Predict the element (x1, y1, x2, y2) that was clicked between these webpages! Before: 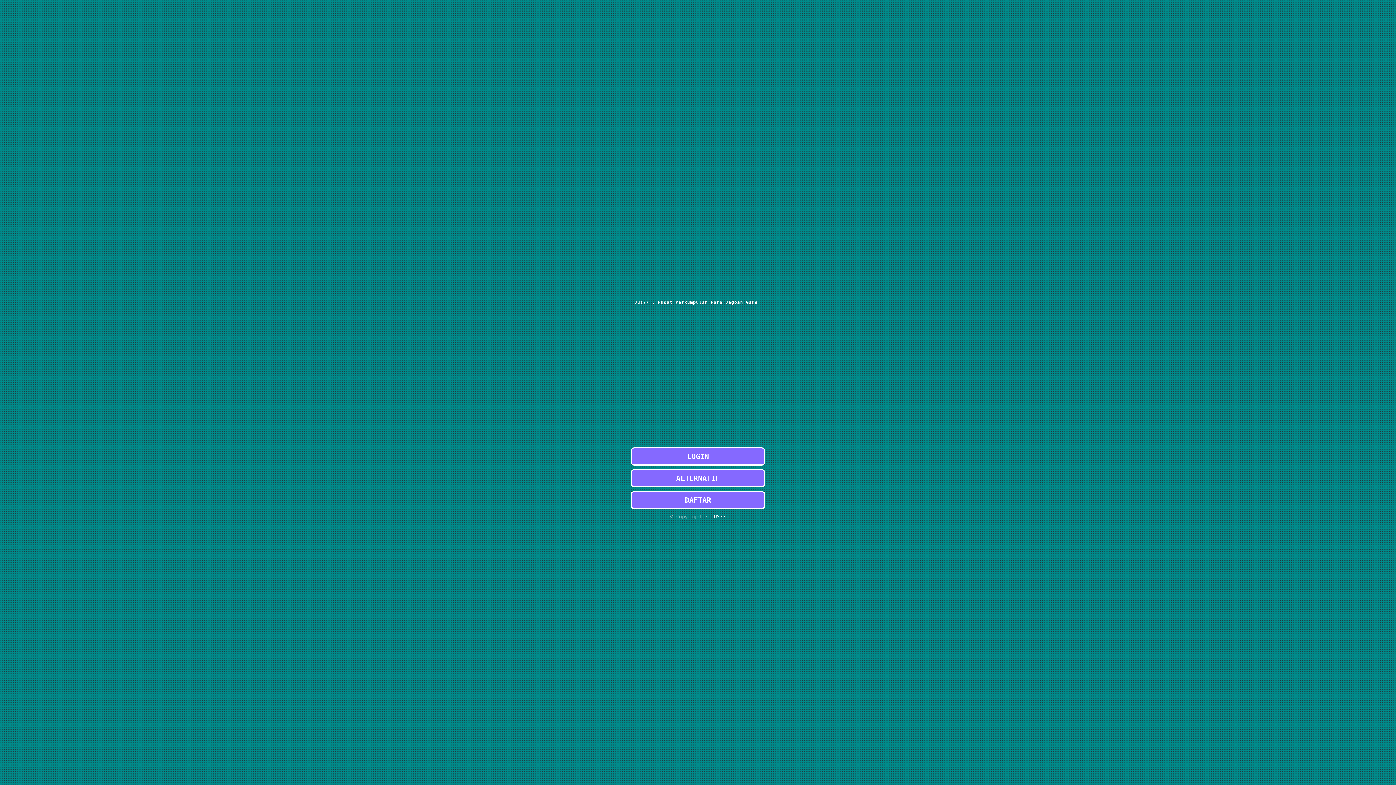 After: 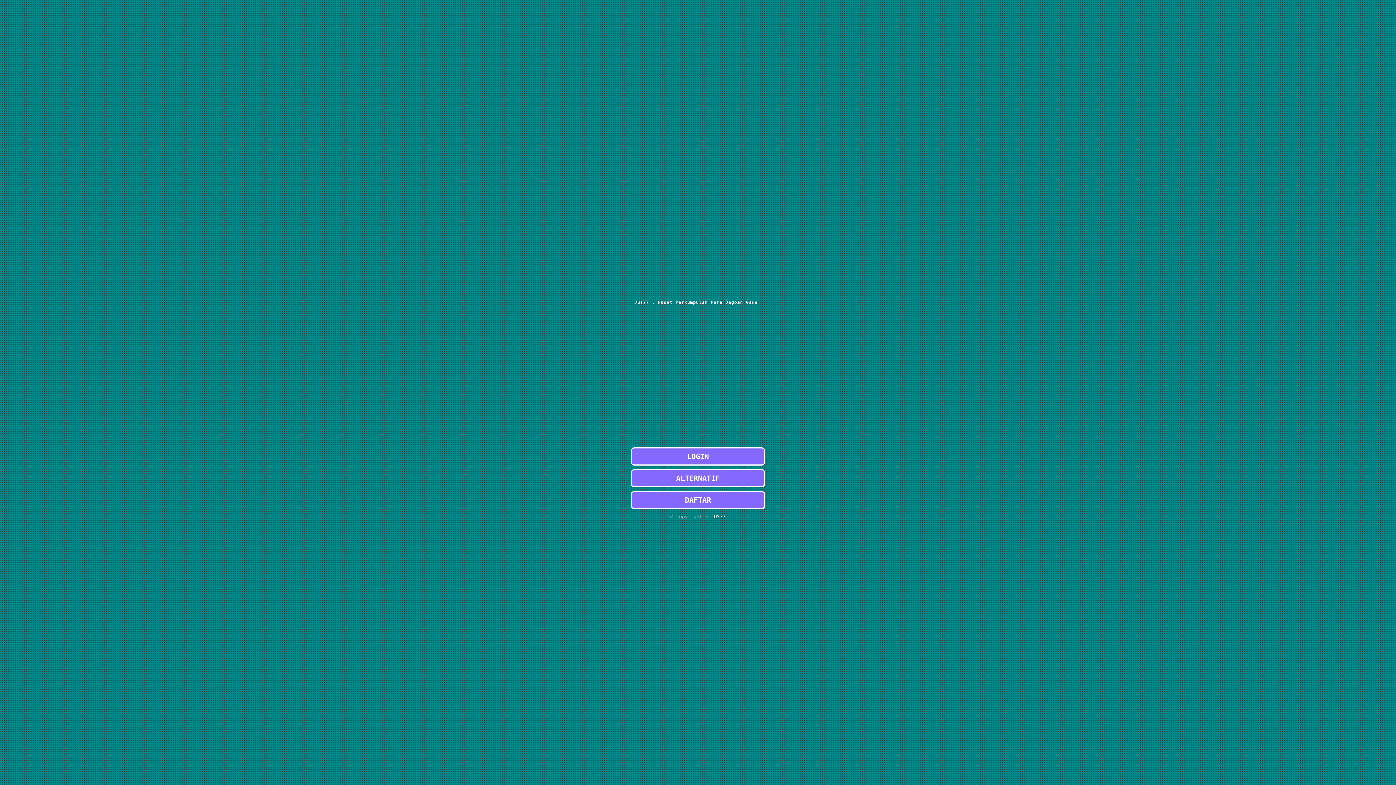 Action: bbox: (630, 469, 765, 487) label: ALTERNATIF